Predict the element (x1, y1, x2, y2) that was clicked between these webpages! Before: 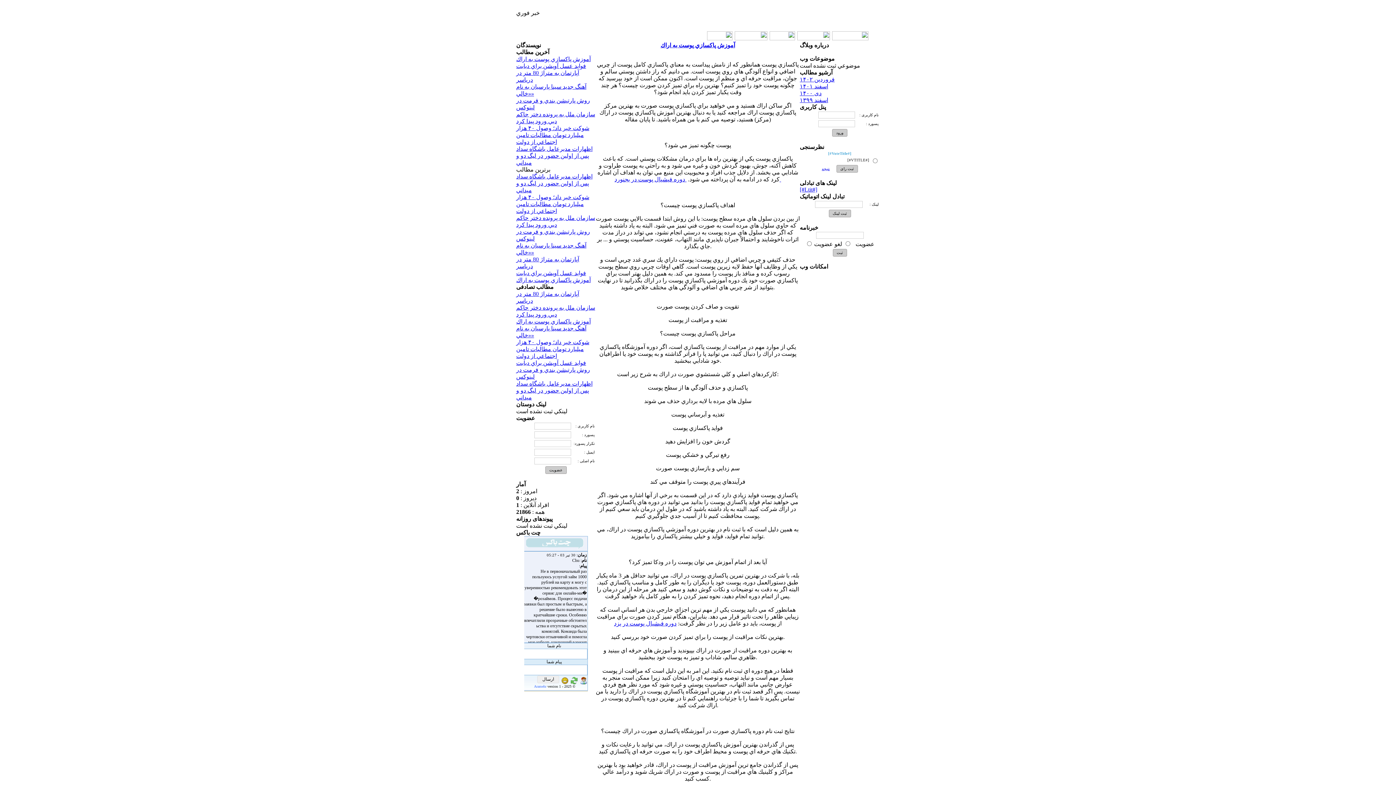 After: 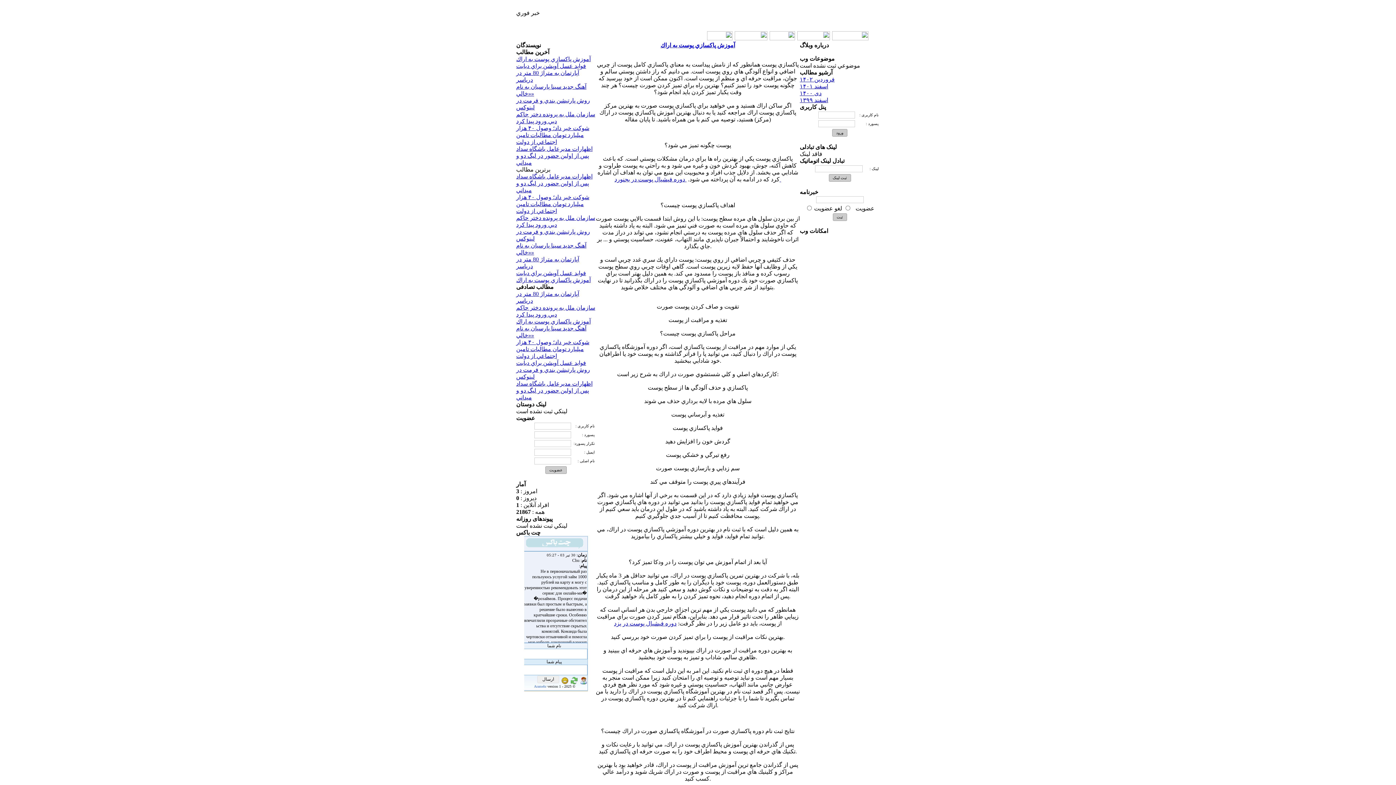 Action: bbox: (516, 318, 590, 324) label: آموزش پاكسازي پوست به اراك